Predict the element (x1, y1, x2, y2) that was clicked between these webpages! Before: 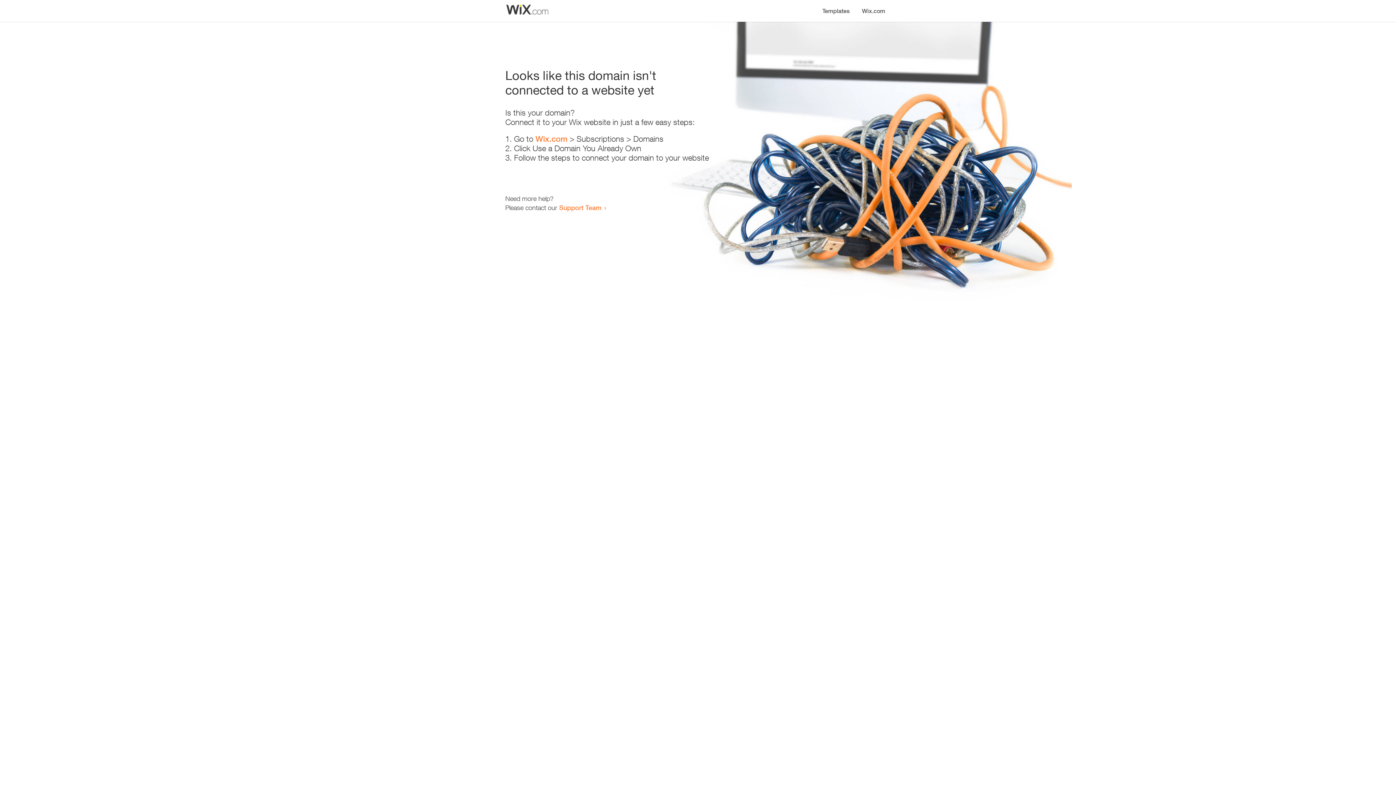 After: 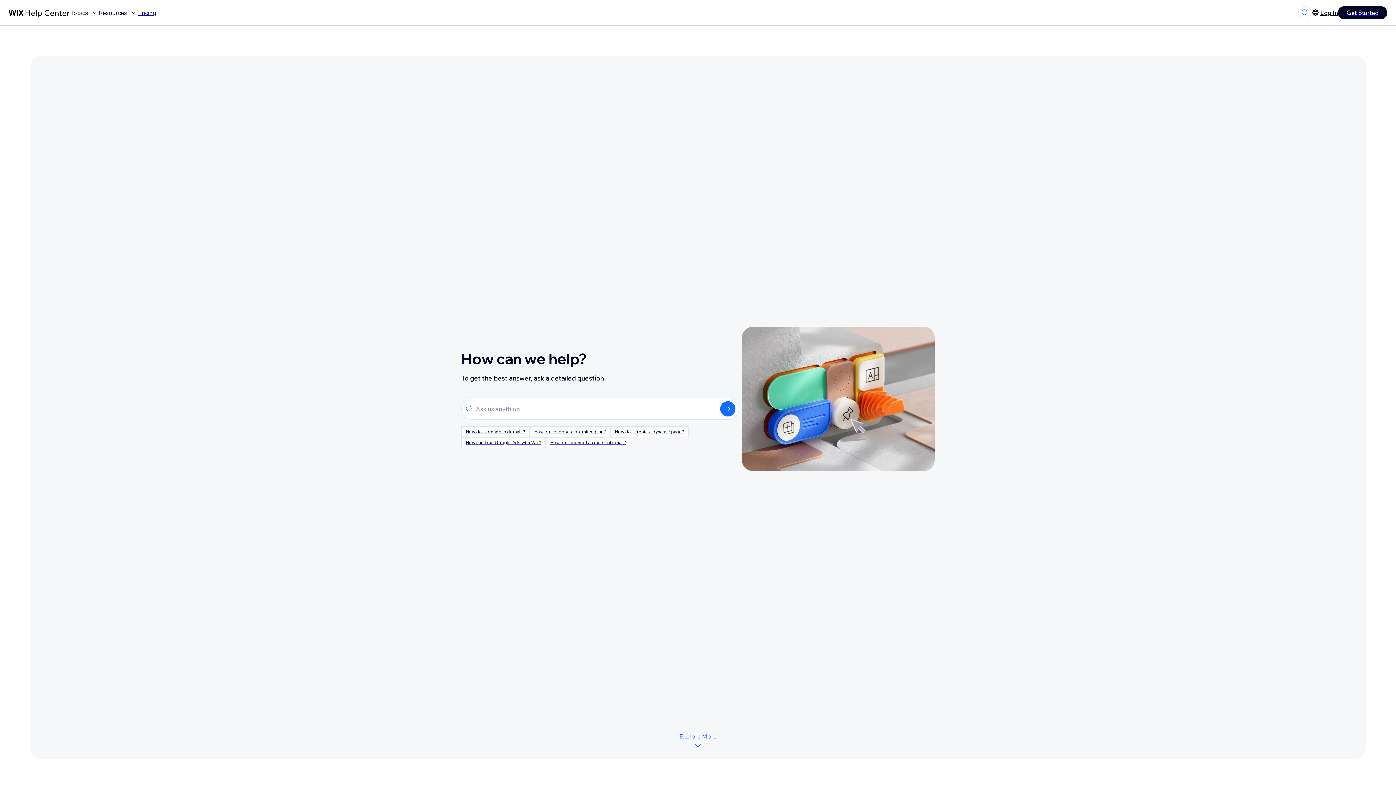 Action: label: Support Team bbox: (559, 203, 601, 211)